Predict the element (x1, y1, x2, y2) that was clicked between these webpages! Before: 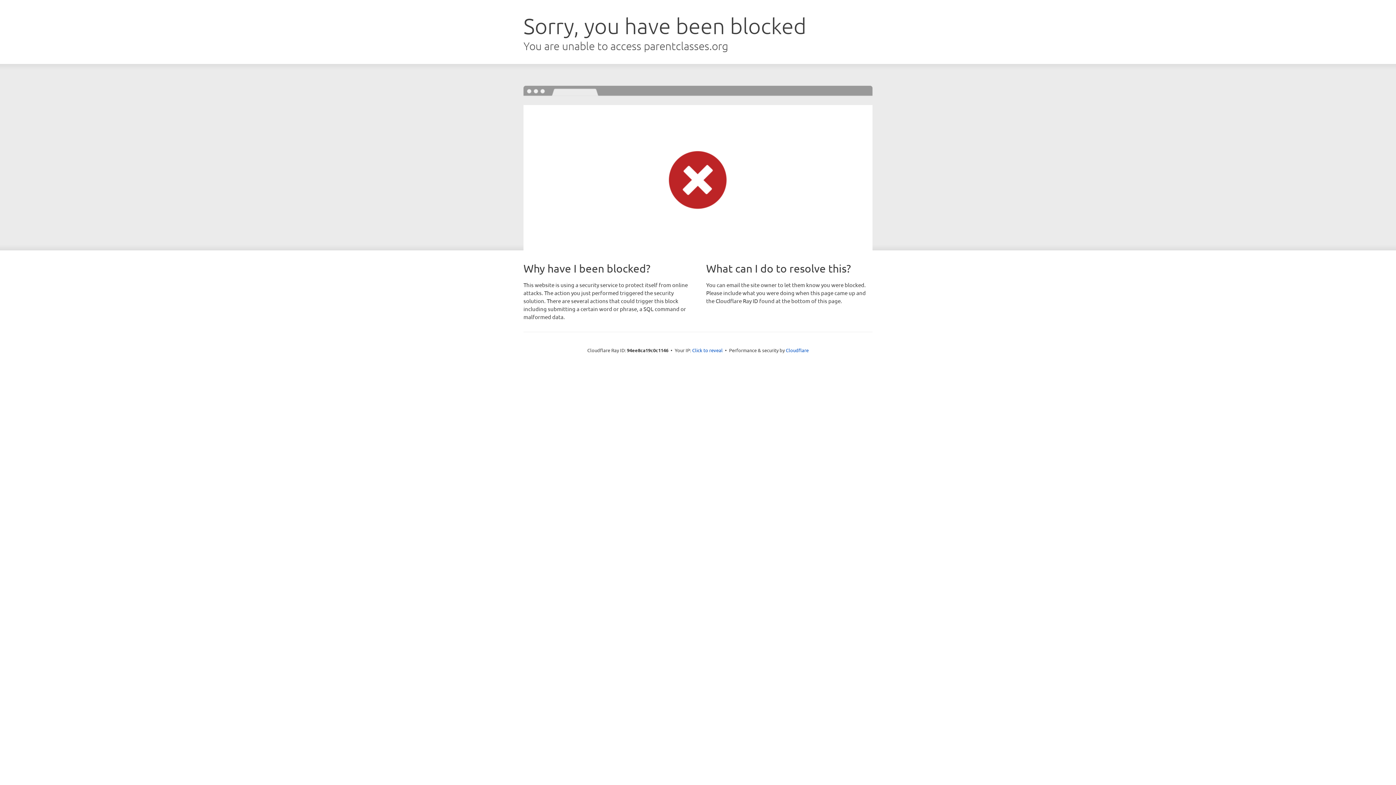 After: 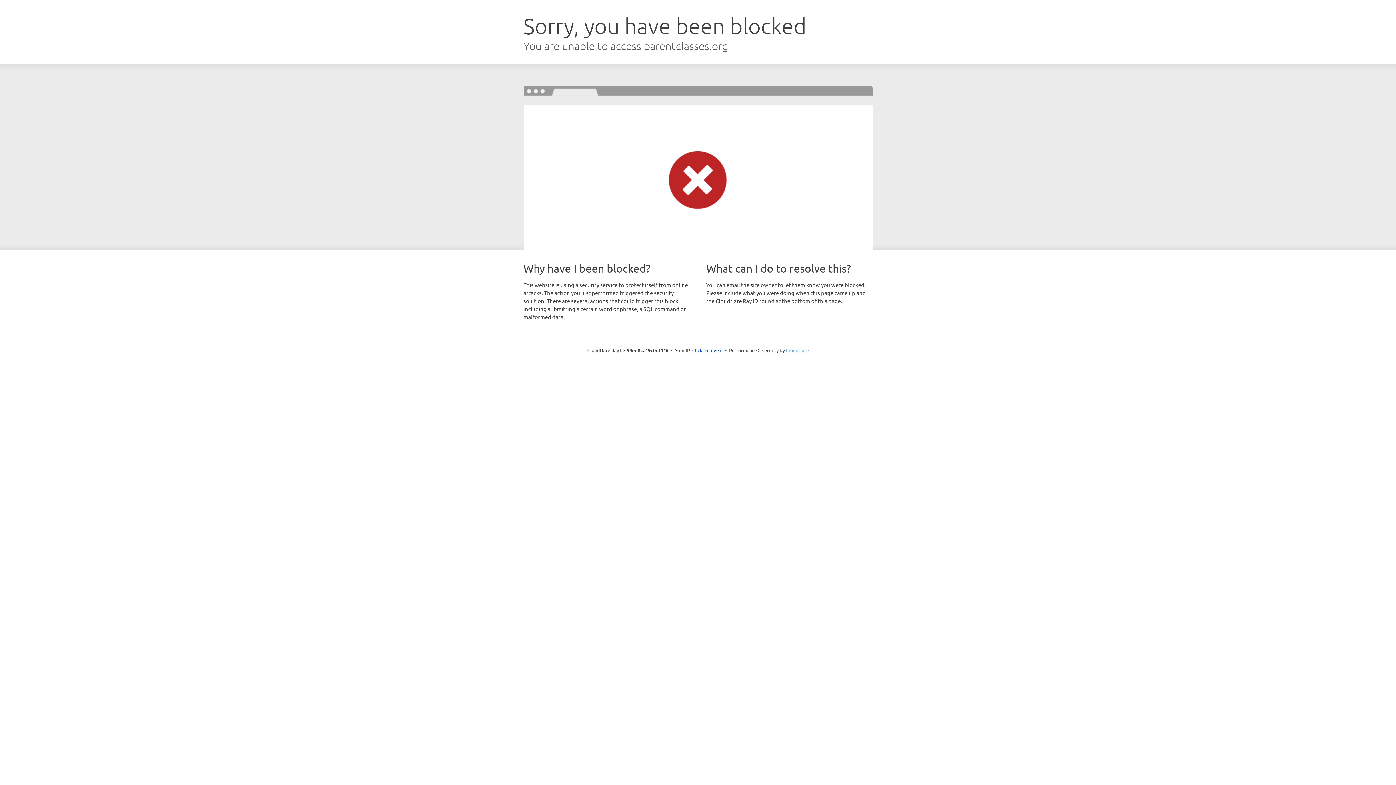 Action: bbox: (786, 347, 808, 353) label: Cloudflare